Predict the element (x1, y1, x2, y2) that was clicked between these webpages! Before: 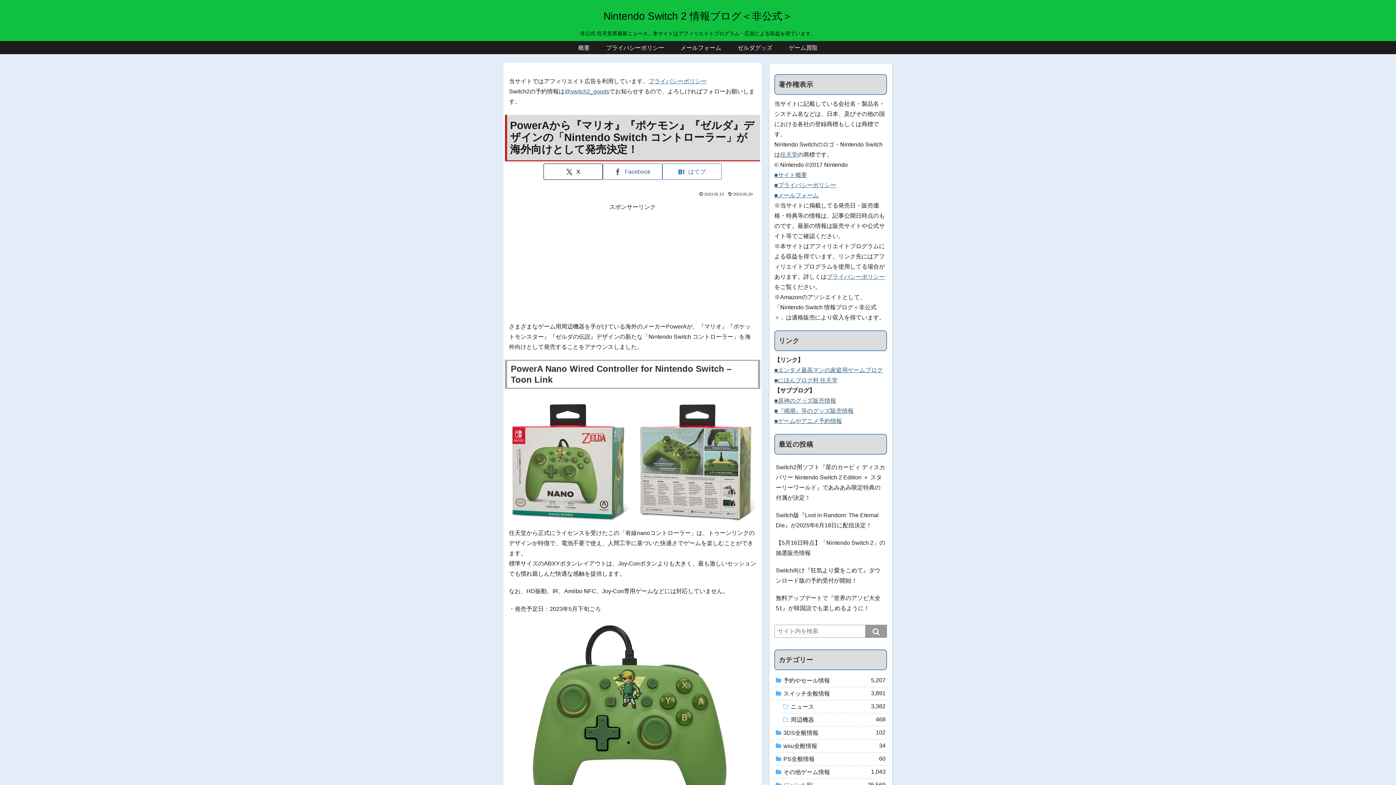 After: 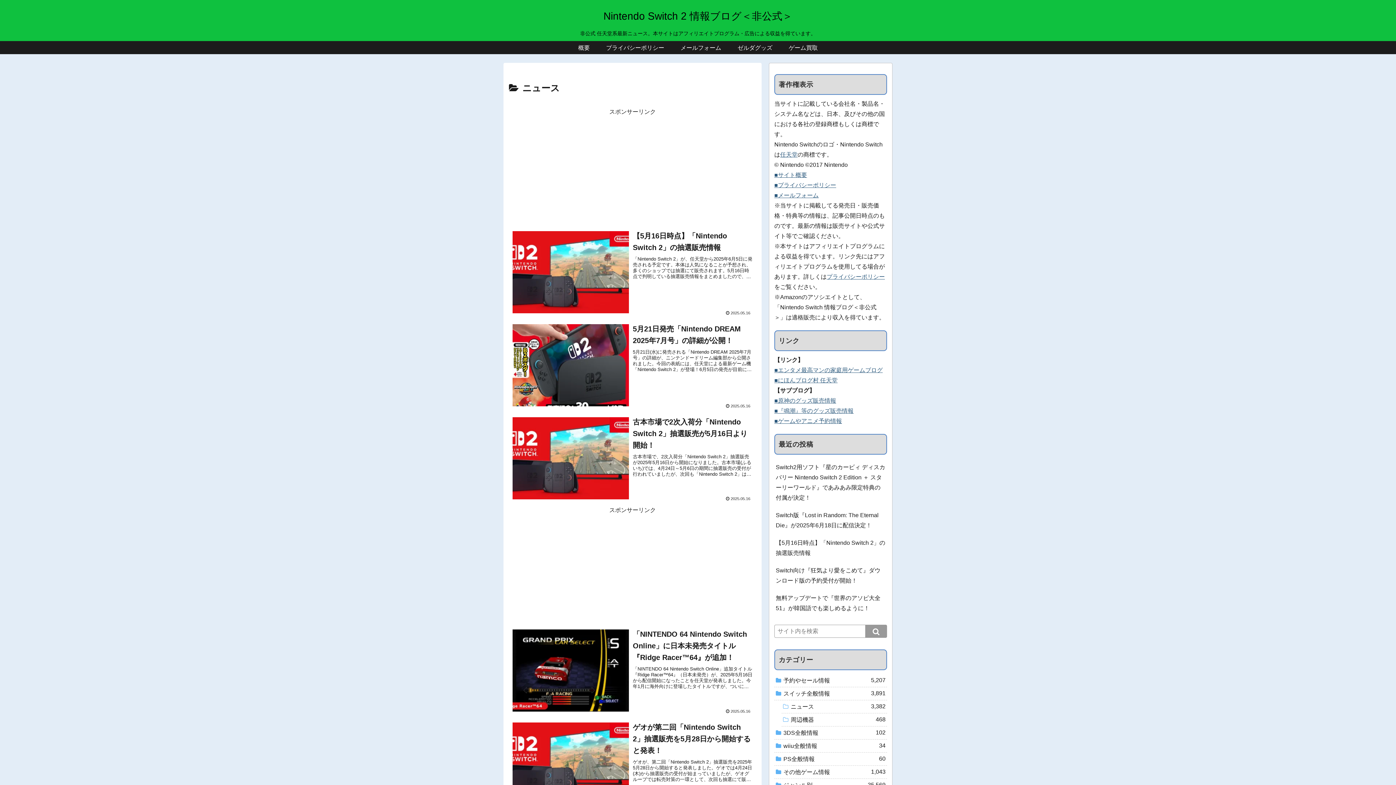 Action: label: ニュース
3,382 bbox: (781, 700, 887, 713)